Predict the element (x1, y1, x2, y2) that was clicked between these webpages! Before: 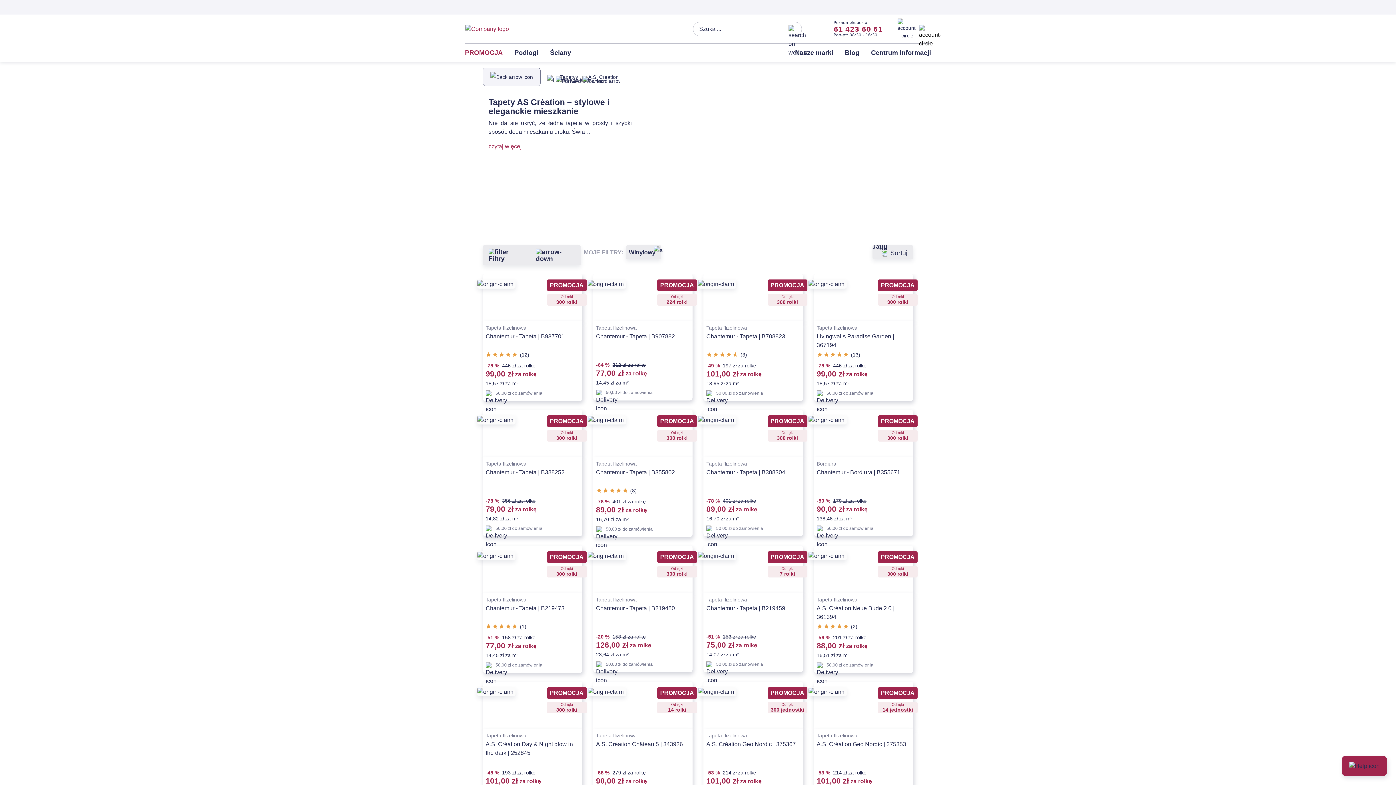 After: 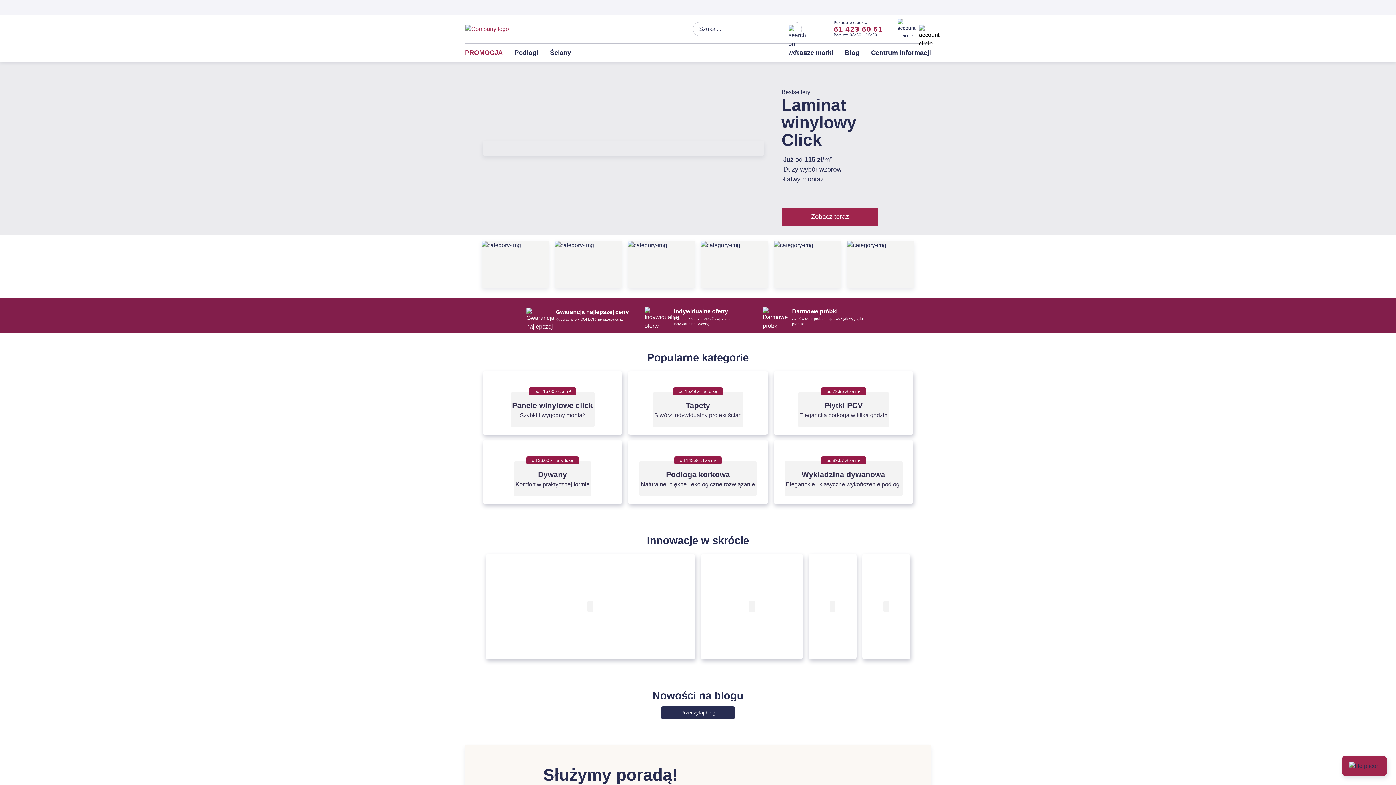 Action: bbox: (465, 25, 509, 31)